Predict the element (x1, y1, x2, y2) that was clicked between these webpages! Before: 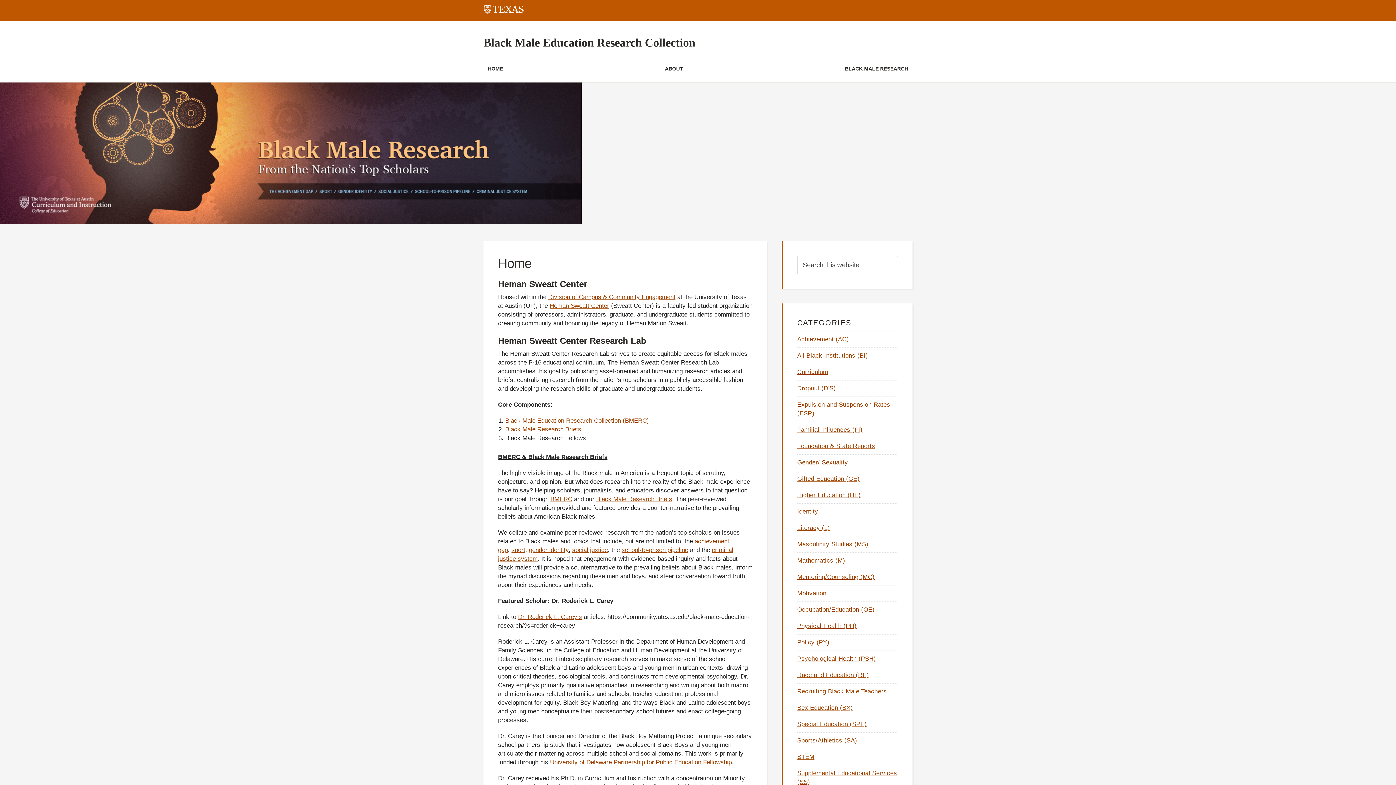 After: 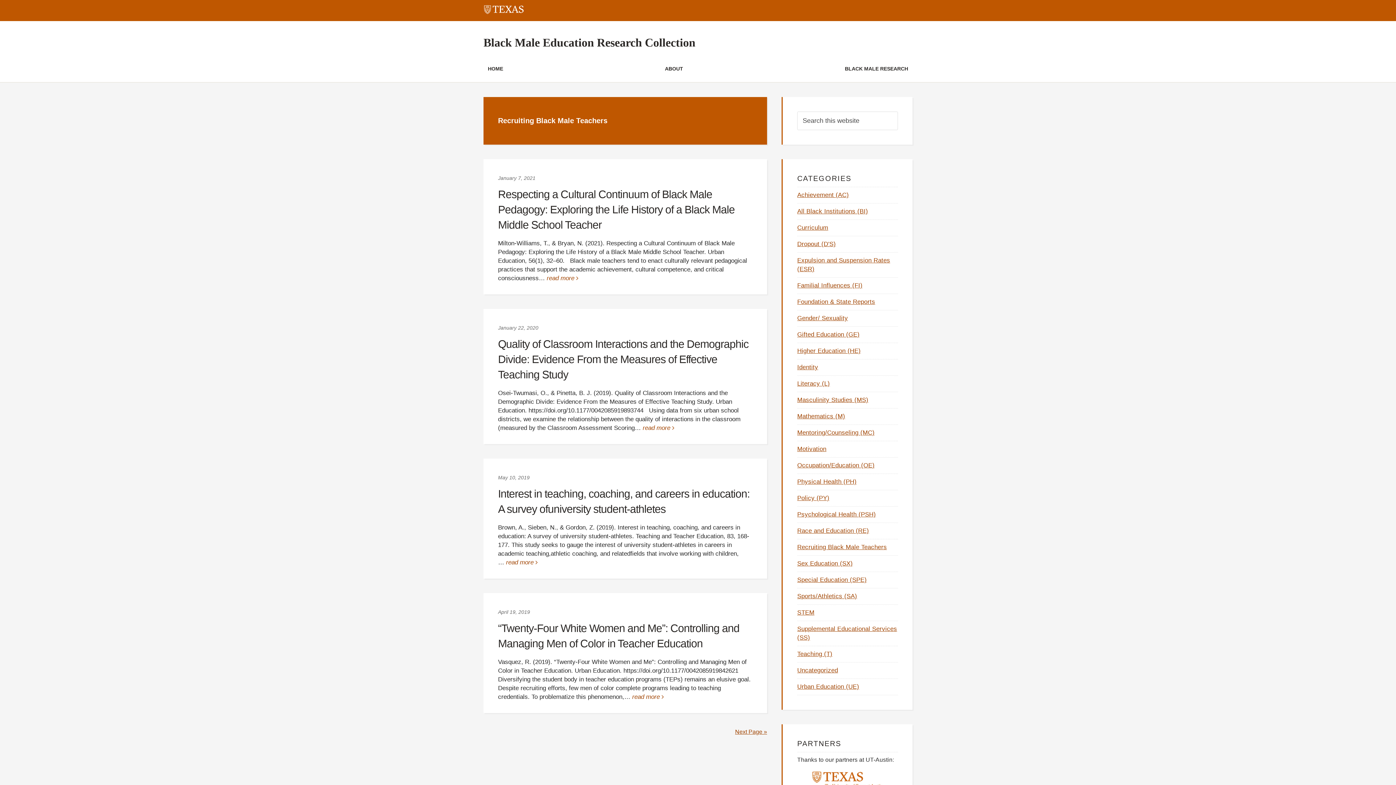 Action: bbox: (797, 688, 887, 695) label: Recruiting Black Male Teachers